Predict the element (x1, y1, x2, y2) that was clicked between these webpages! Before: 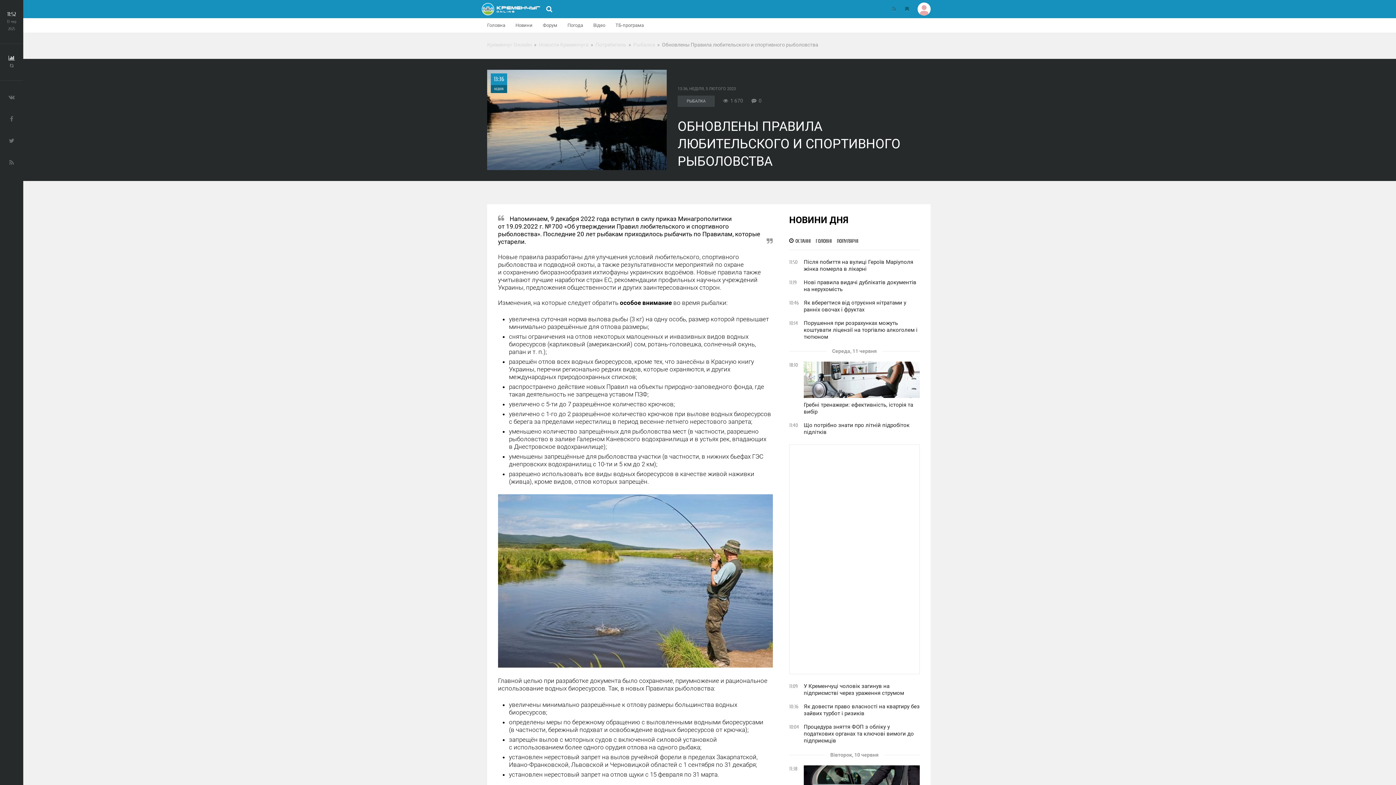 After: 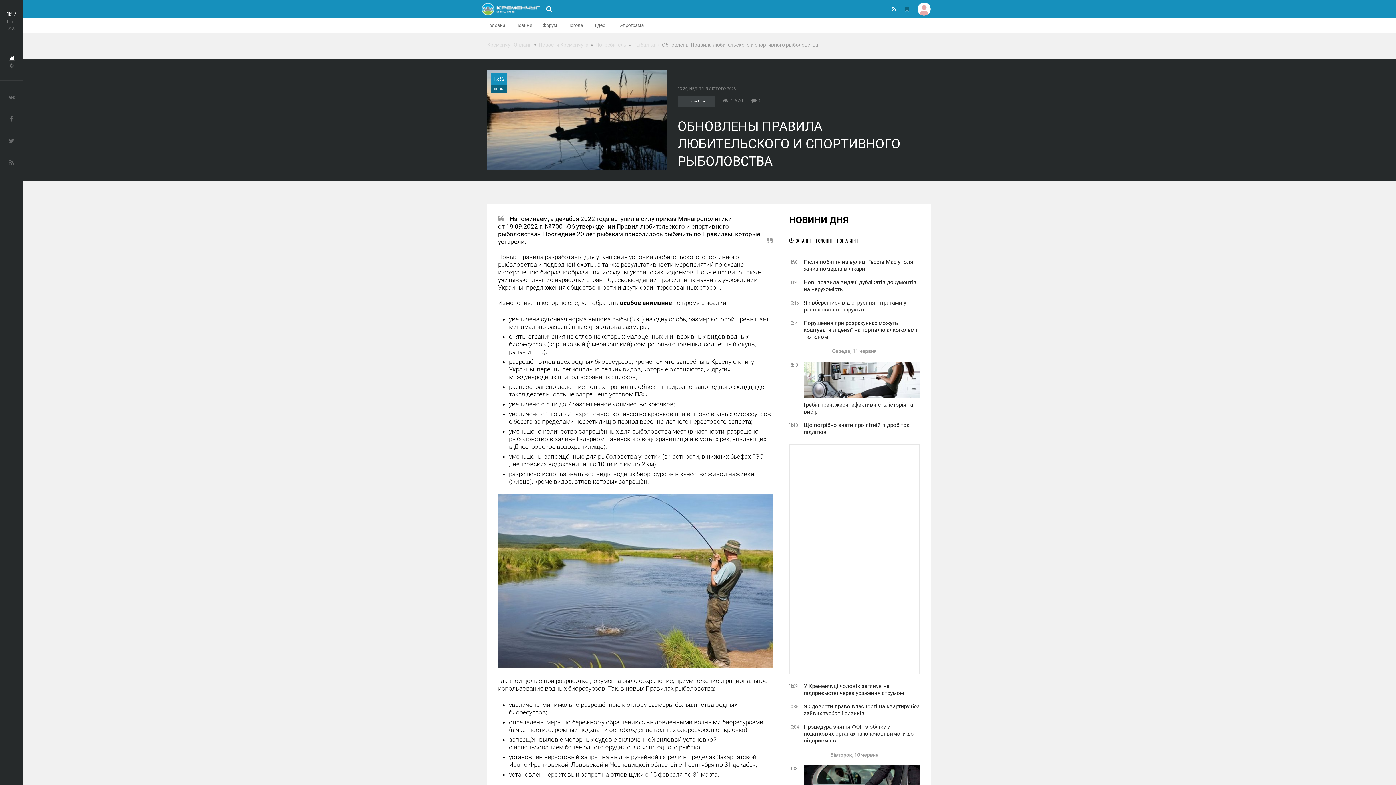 Action: bbox: (887, 0, 900, 18)